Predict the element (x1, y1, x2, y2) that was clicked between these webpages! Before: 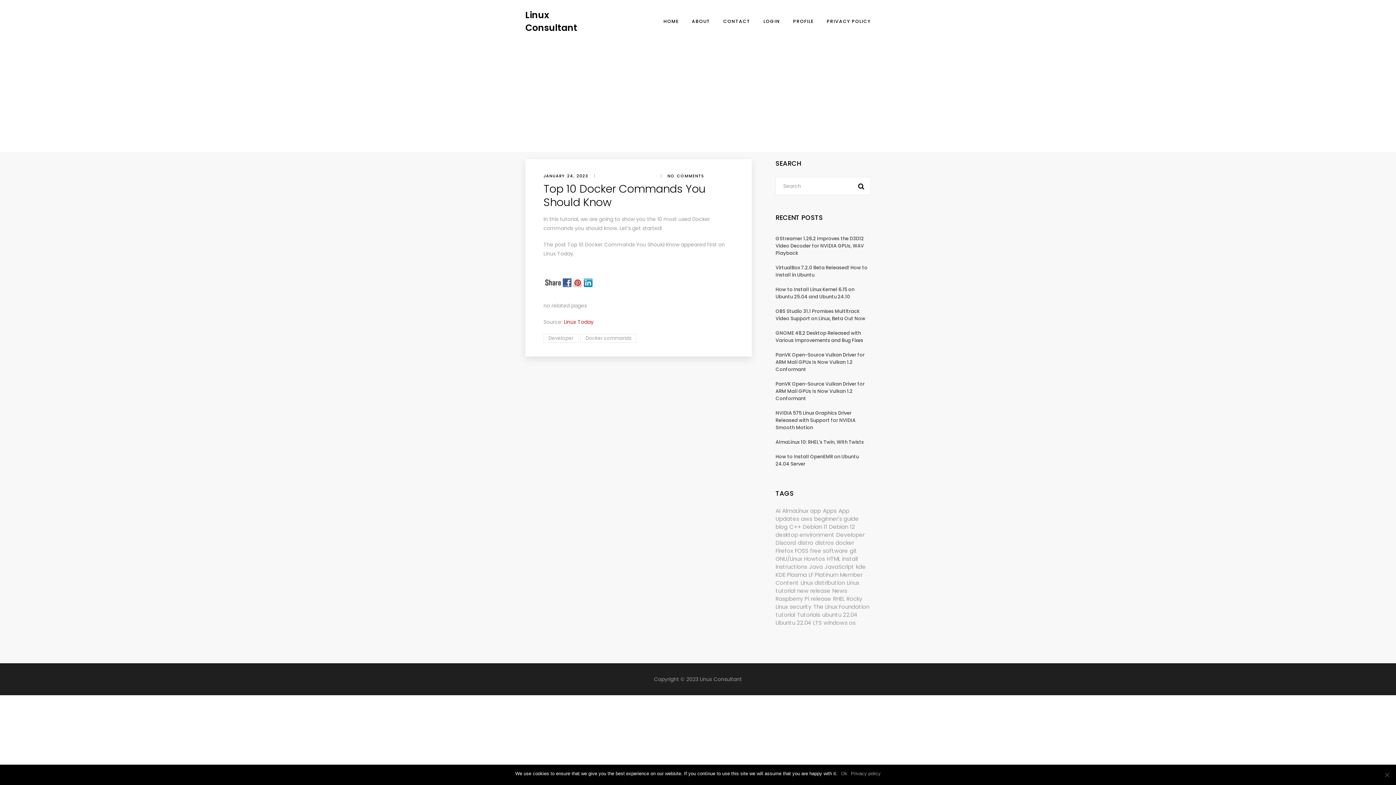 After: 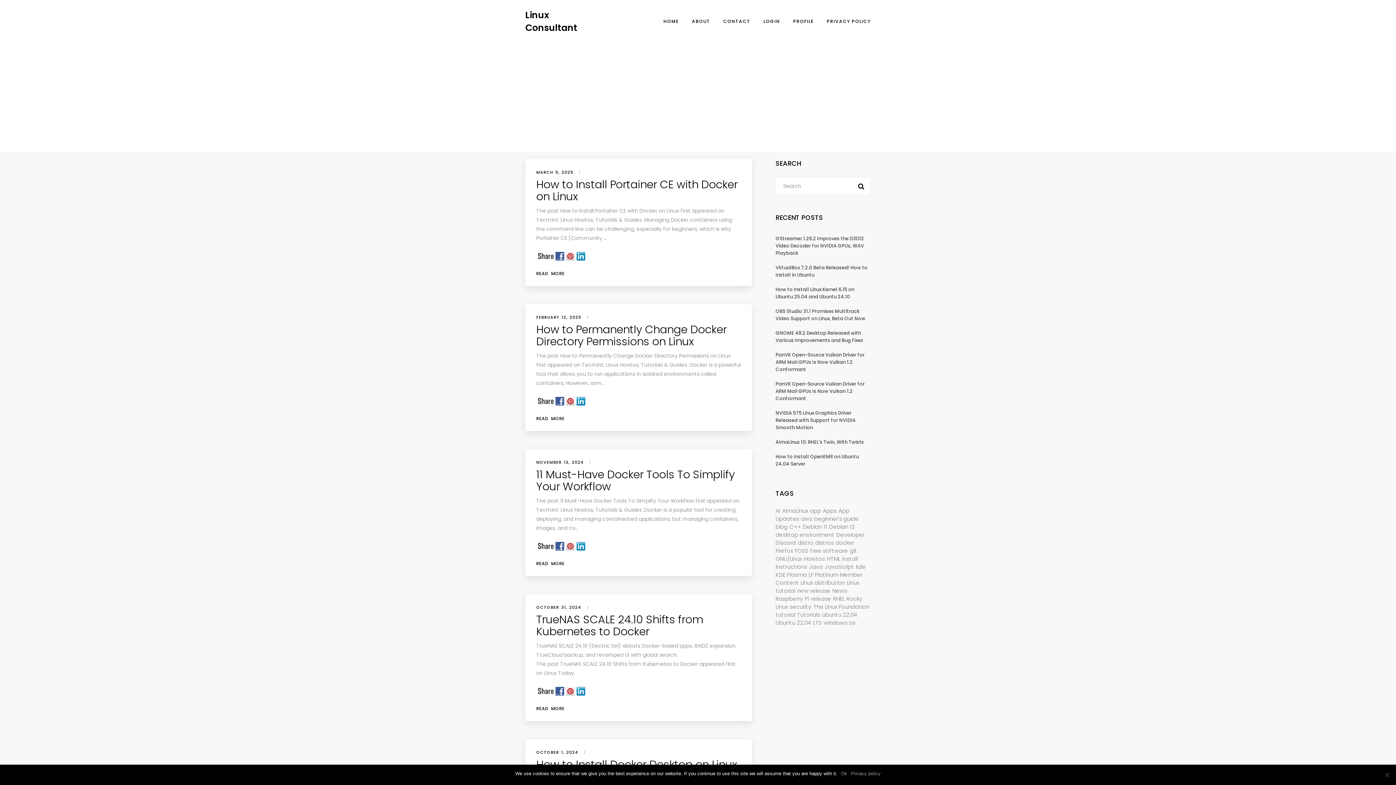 Action: label: docker (211 items) bbox: (835, 539, 854, 546)